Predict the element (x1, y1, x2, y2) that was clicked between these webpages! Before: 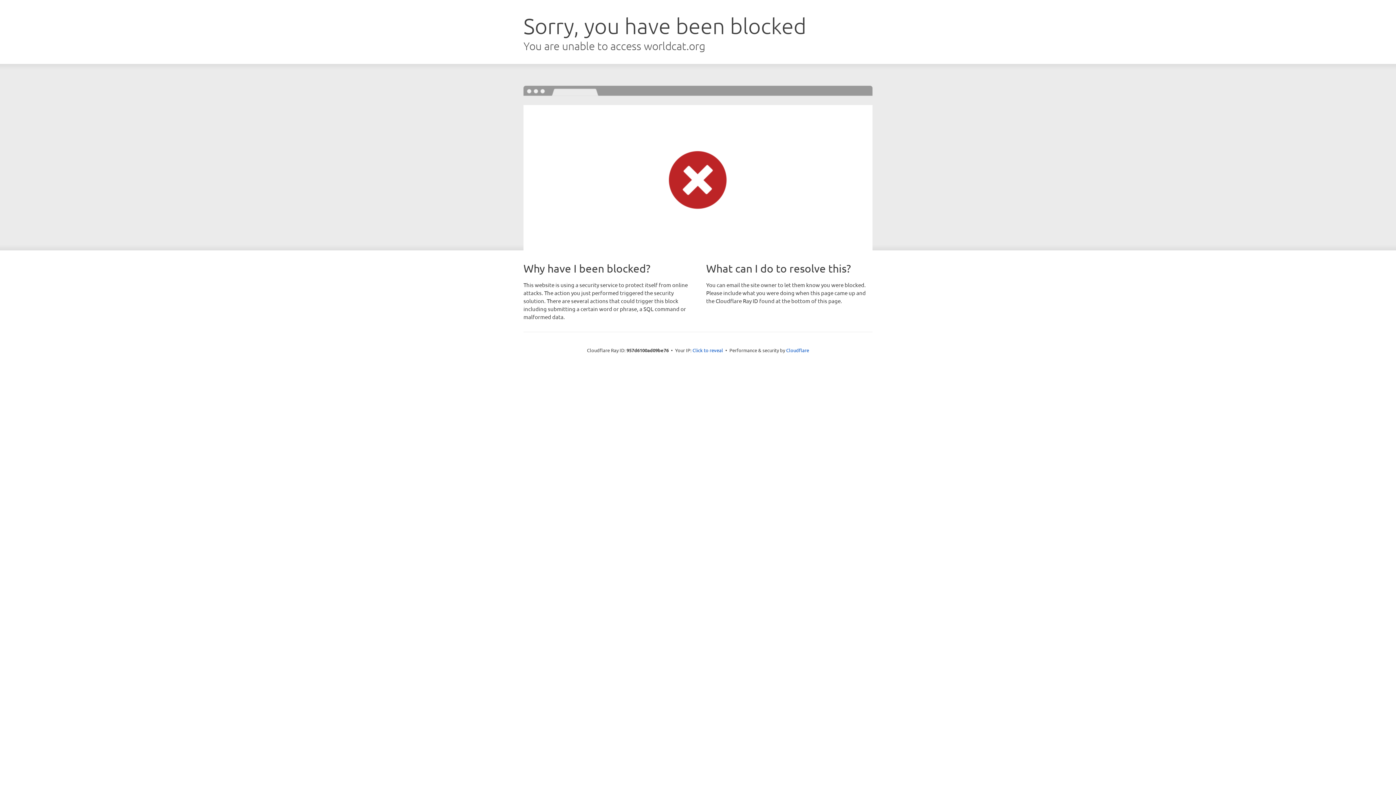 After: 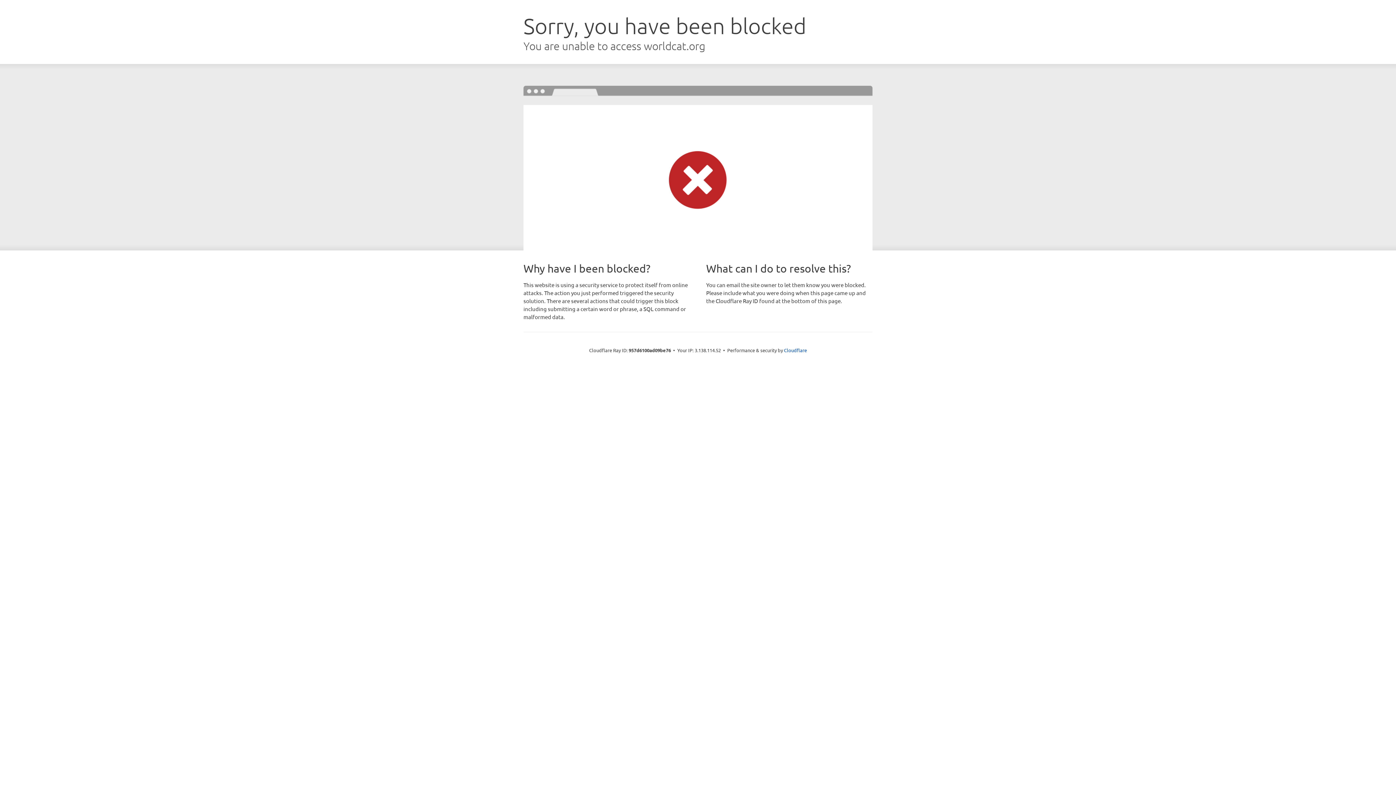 Action: label: Click to reveal bbox: (692, 346, 723, 353)